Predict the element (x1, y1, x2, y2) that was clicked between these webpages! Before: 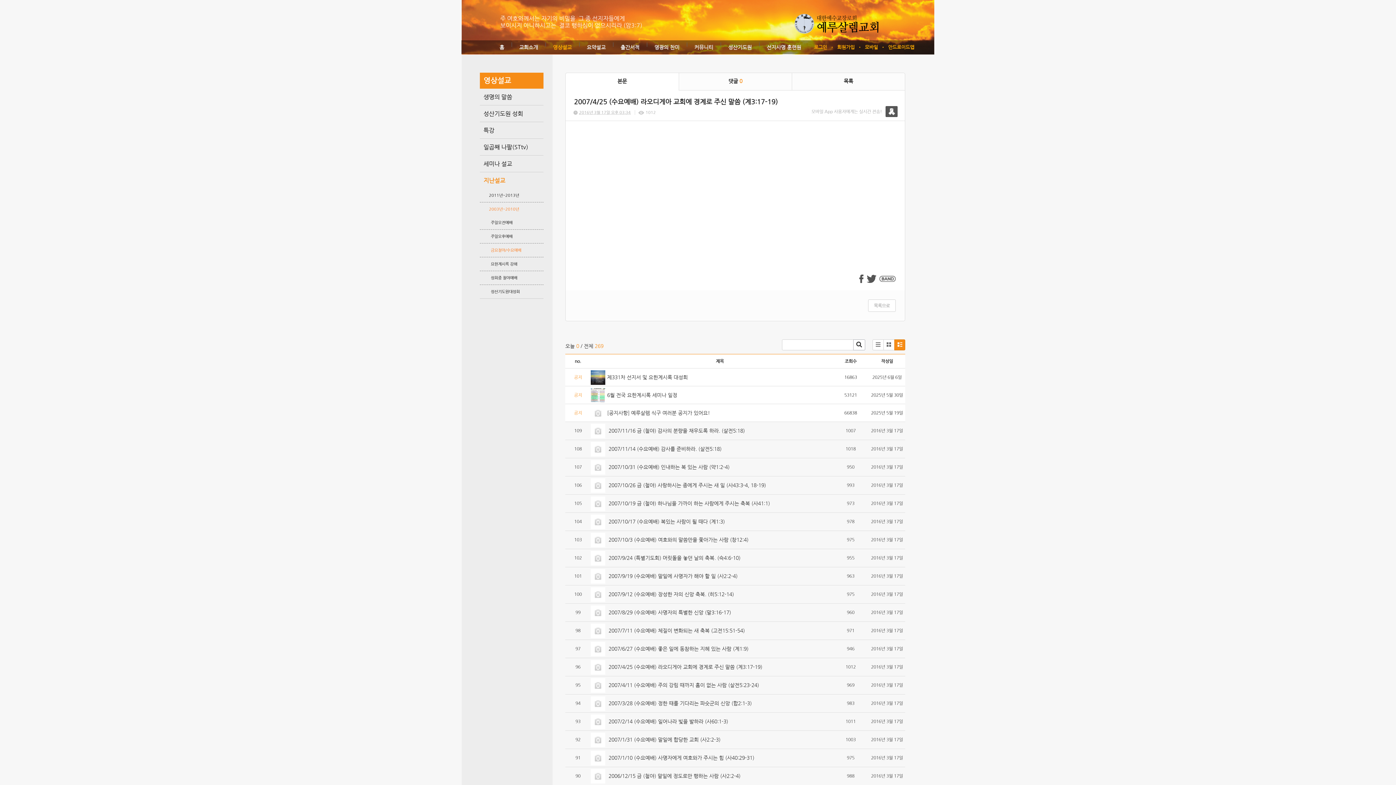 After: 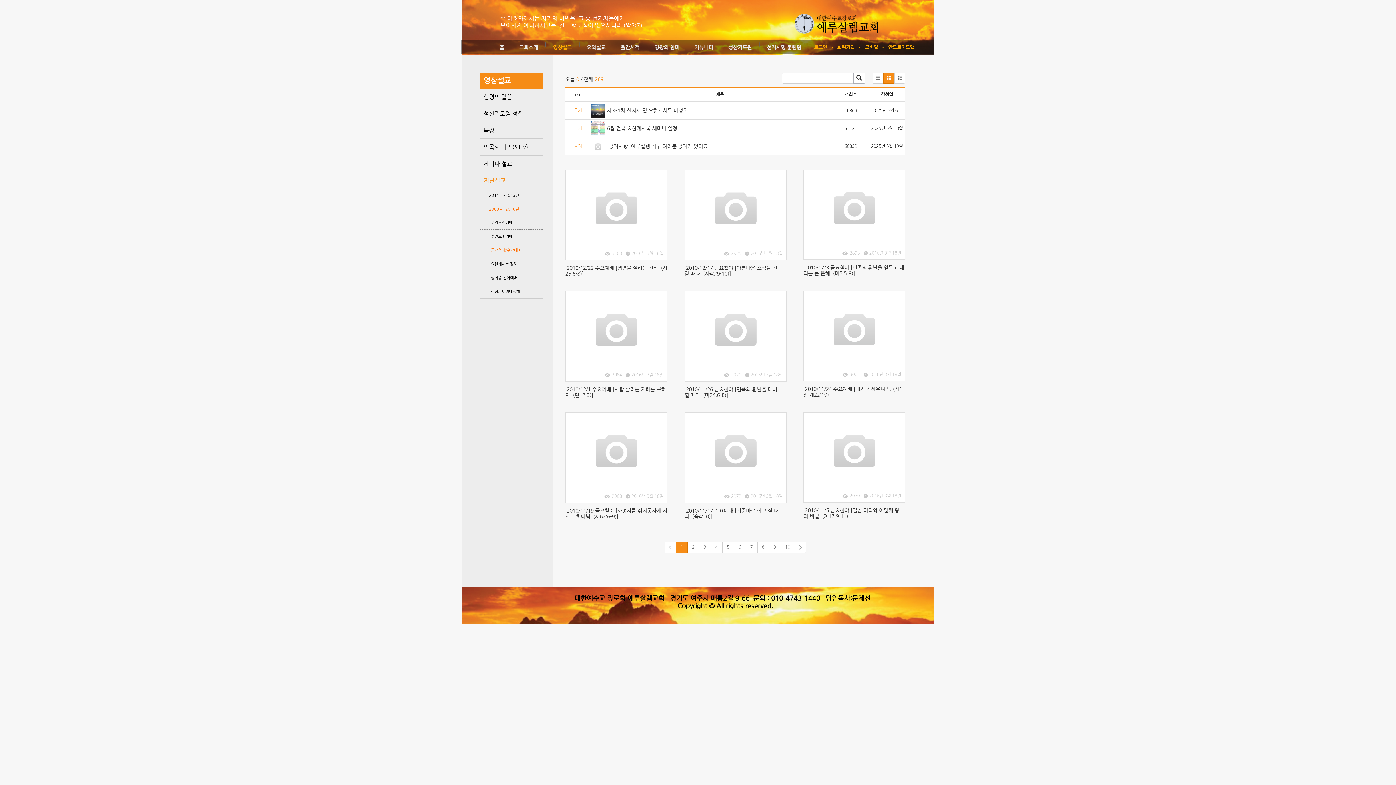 Action: bbox: (883, 339, 894, 350)